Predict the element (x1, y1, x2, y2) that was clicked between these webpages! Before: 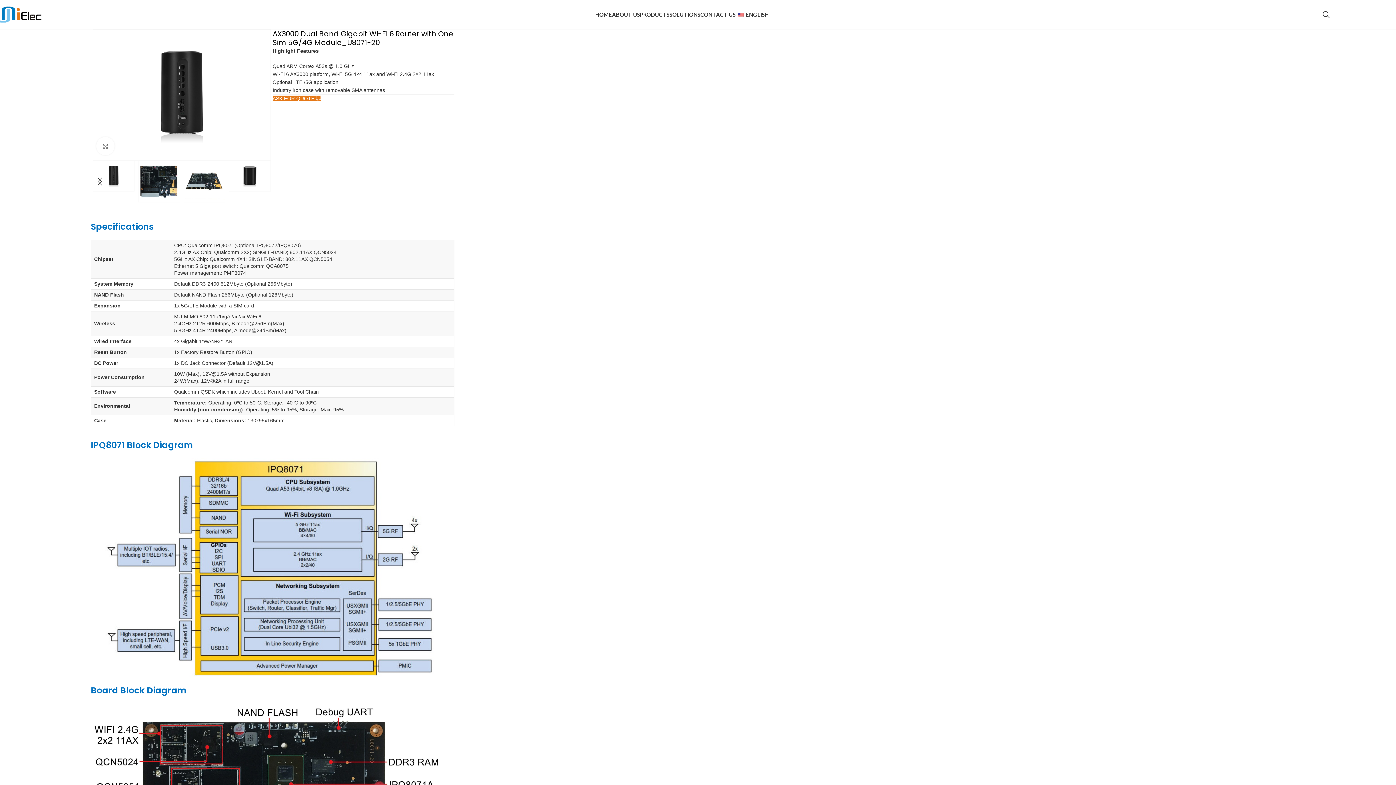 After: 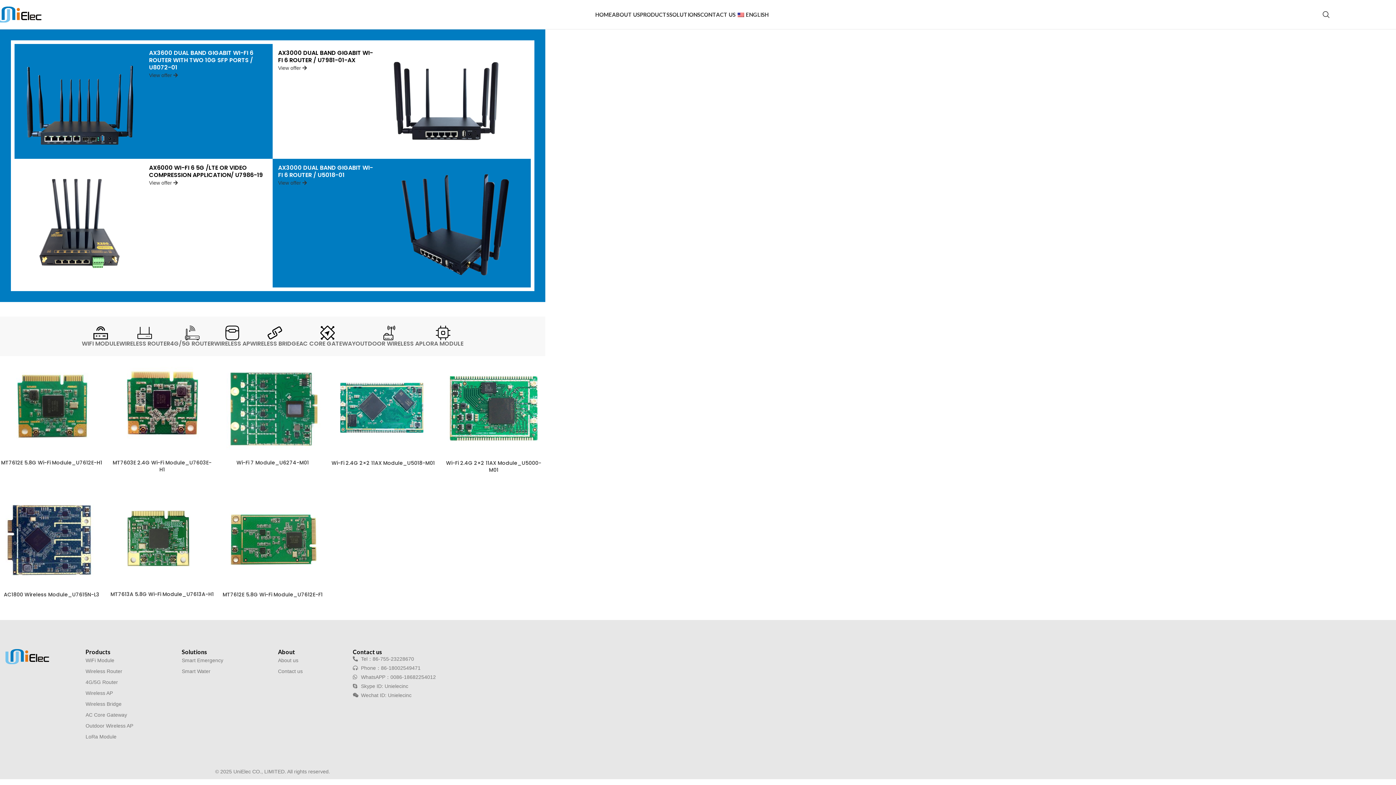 Action: label: PRODUCTS bbox: (640, 7, 669, 21)